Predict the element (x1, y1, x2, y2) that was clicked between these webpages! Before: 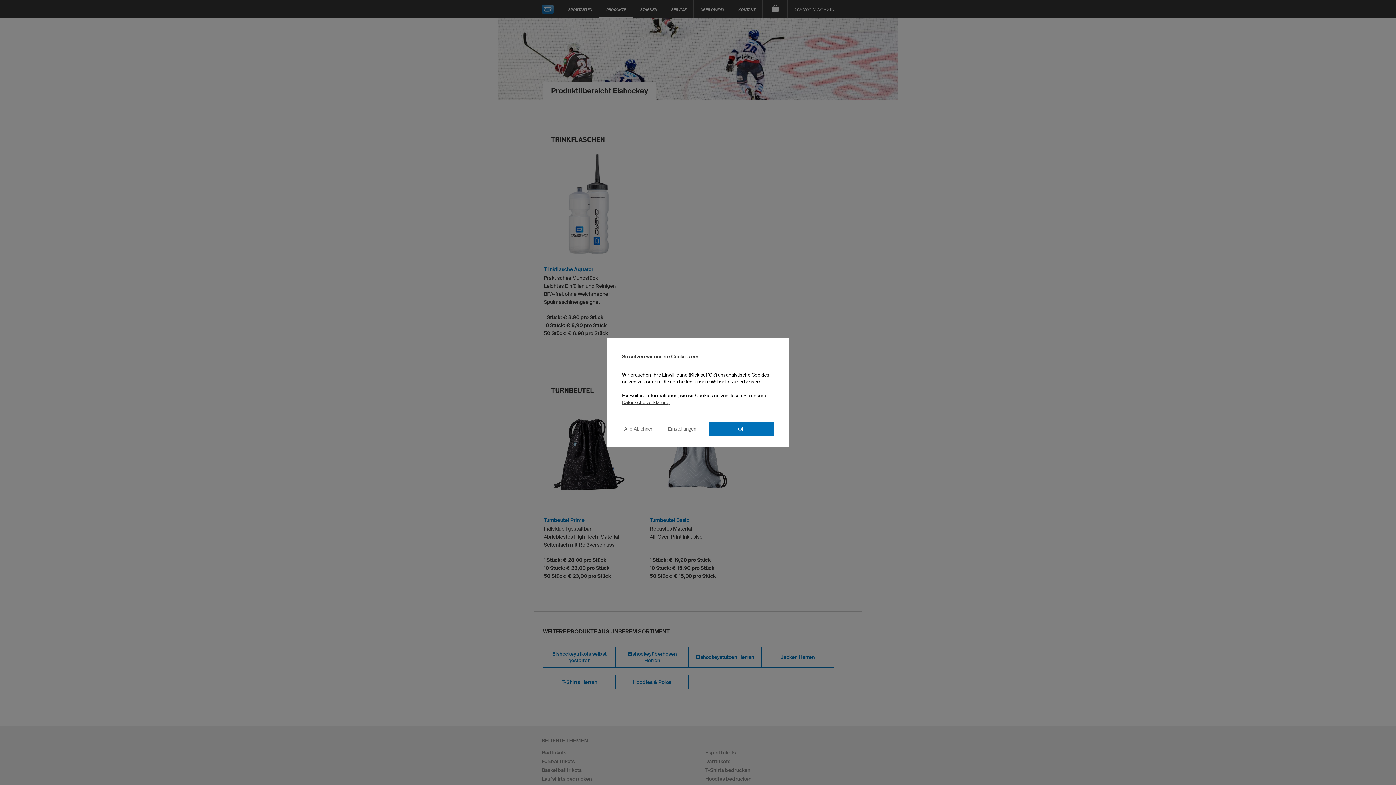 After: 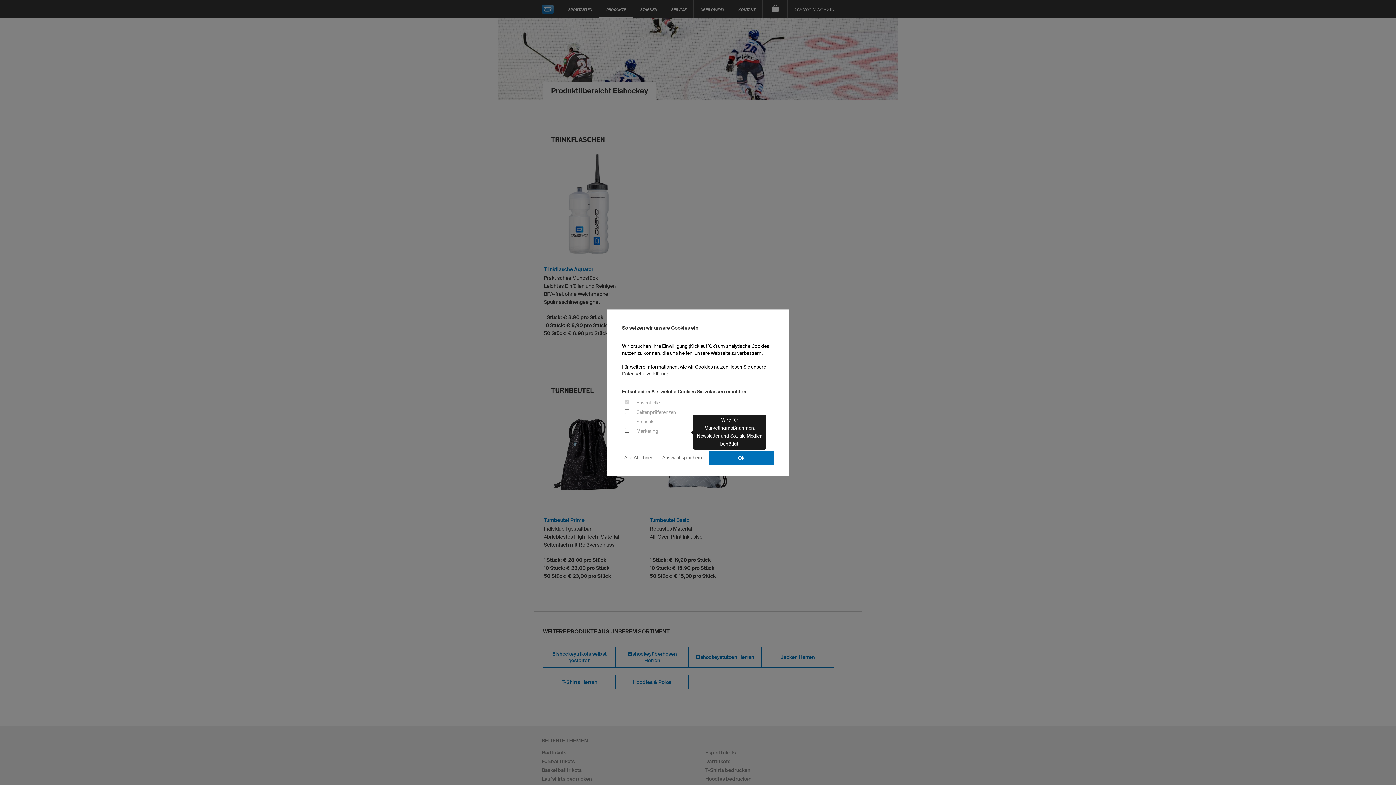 Action: label: Einstellungen bbox: (665, 426, 698, 432)